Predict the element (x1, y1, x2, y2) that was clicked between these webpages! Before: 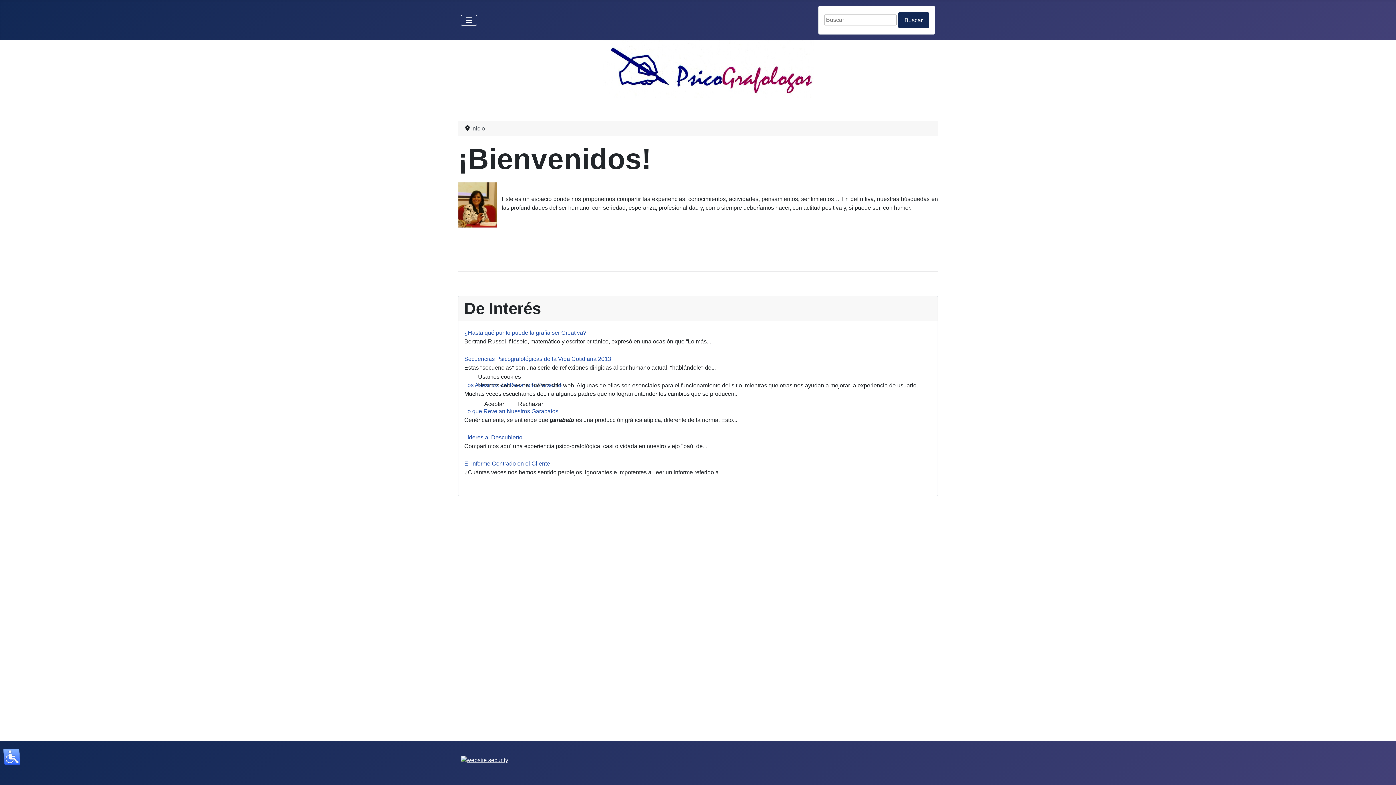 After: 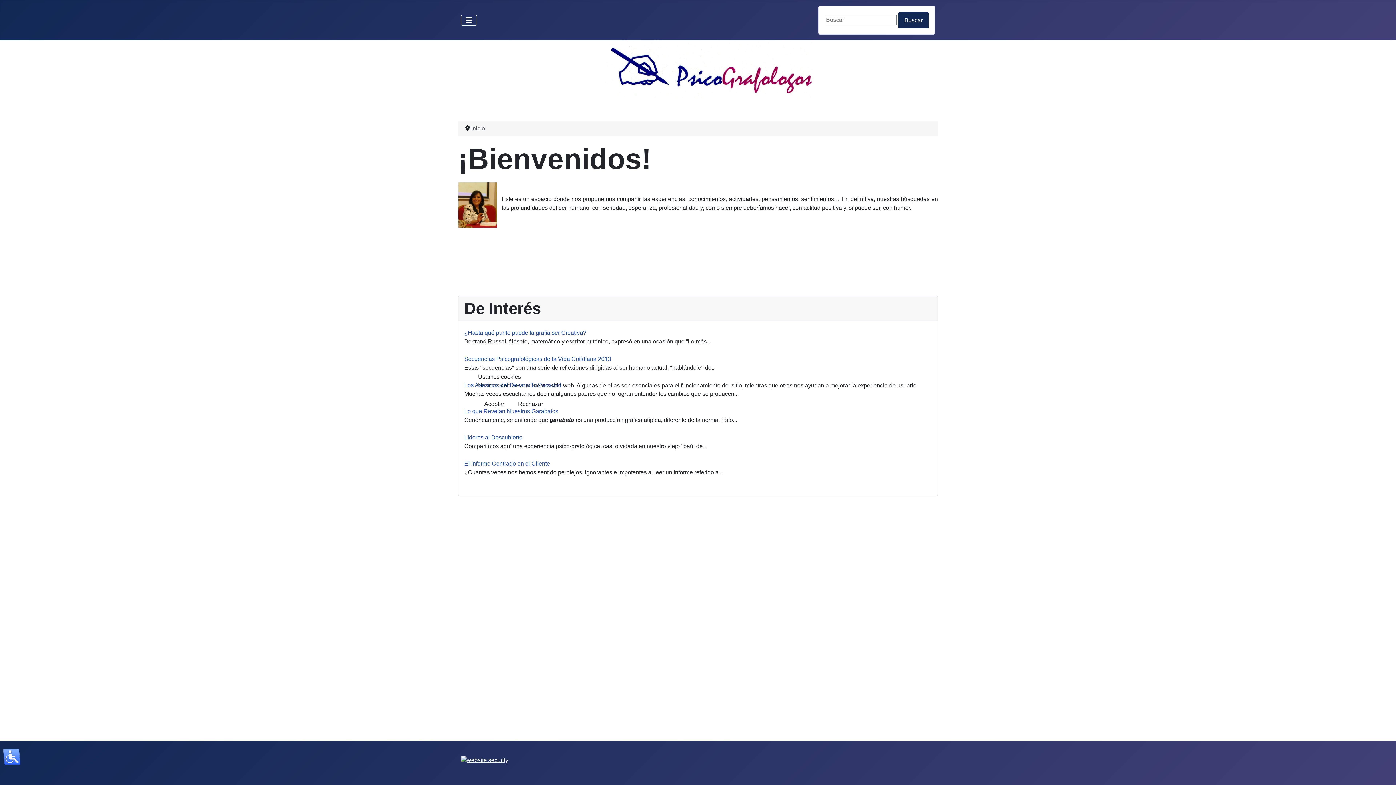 Action: label: Rechazar bbox: (512, 396, 549, 412)